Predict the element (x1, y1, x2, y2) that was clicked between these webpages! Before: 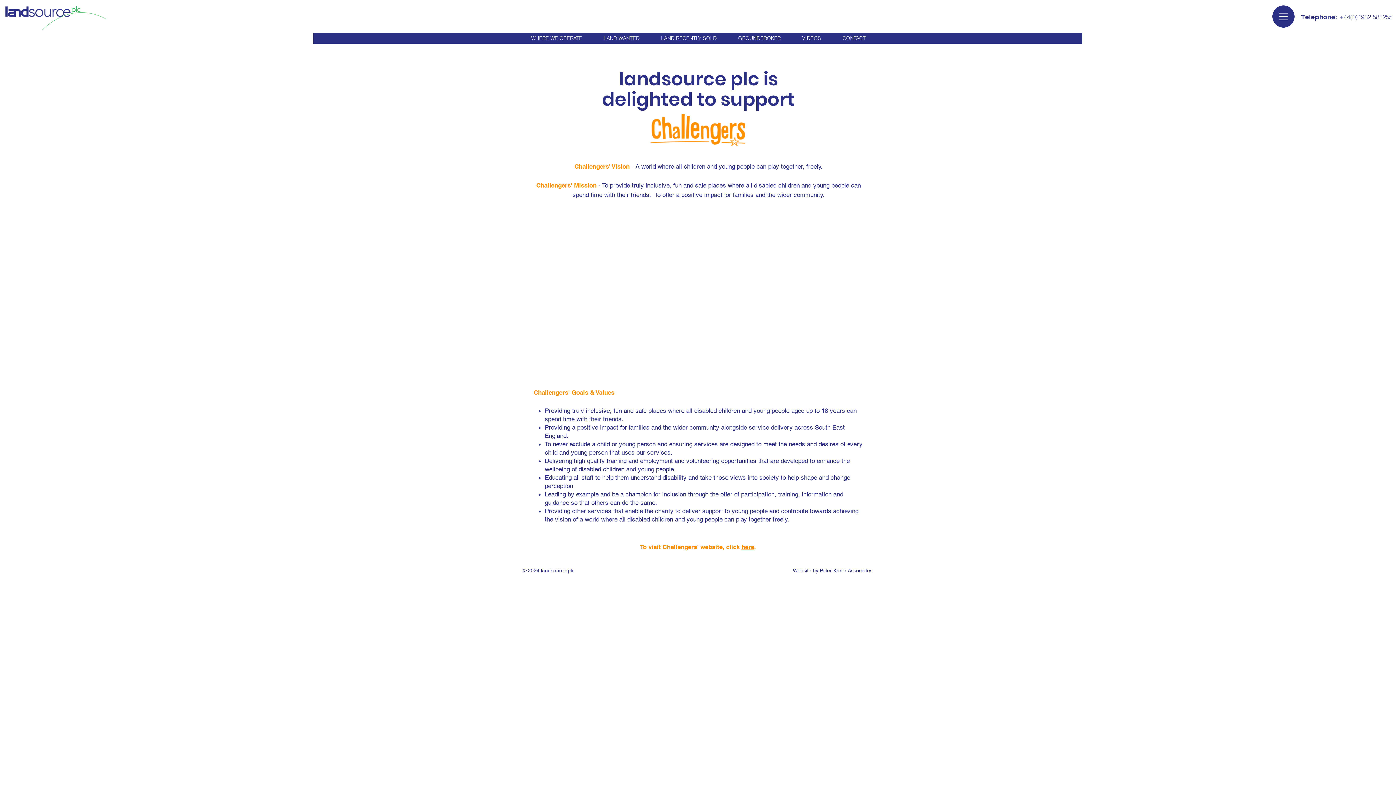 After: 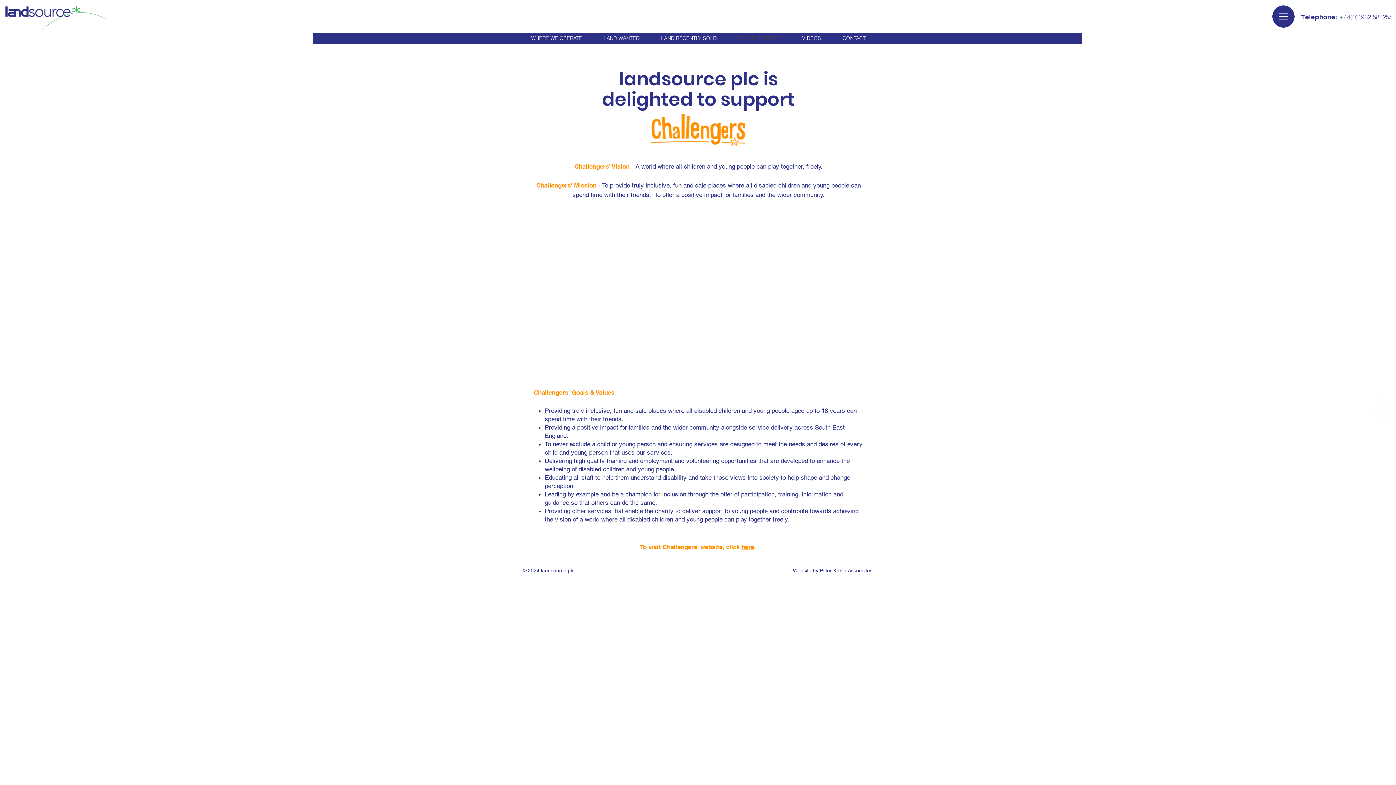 Action: bbox: (727, 32, 791, 43) label: GROUNDBROKER